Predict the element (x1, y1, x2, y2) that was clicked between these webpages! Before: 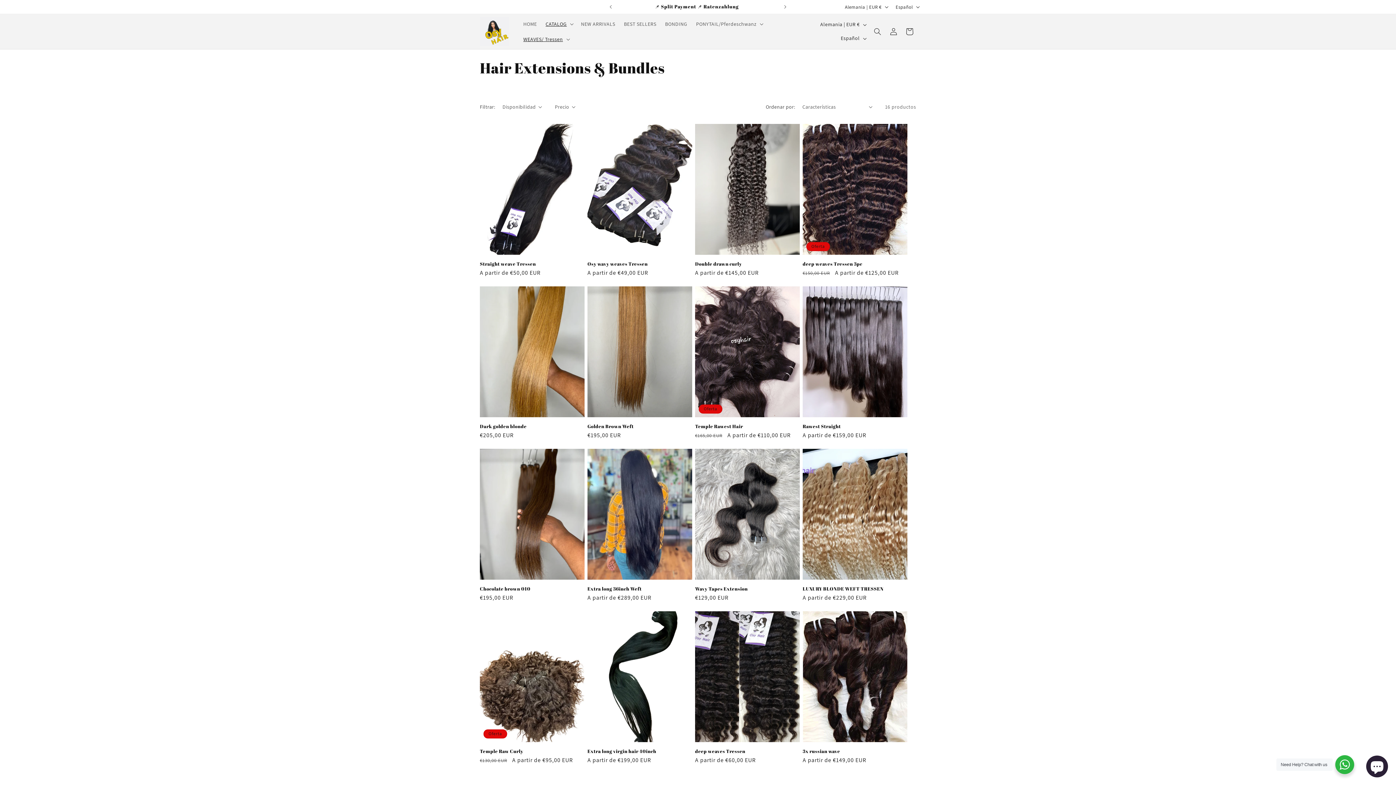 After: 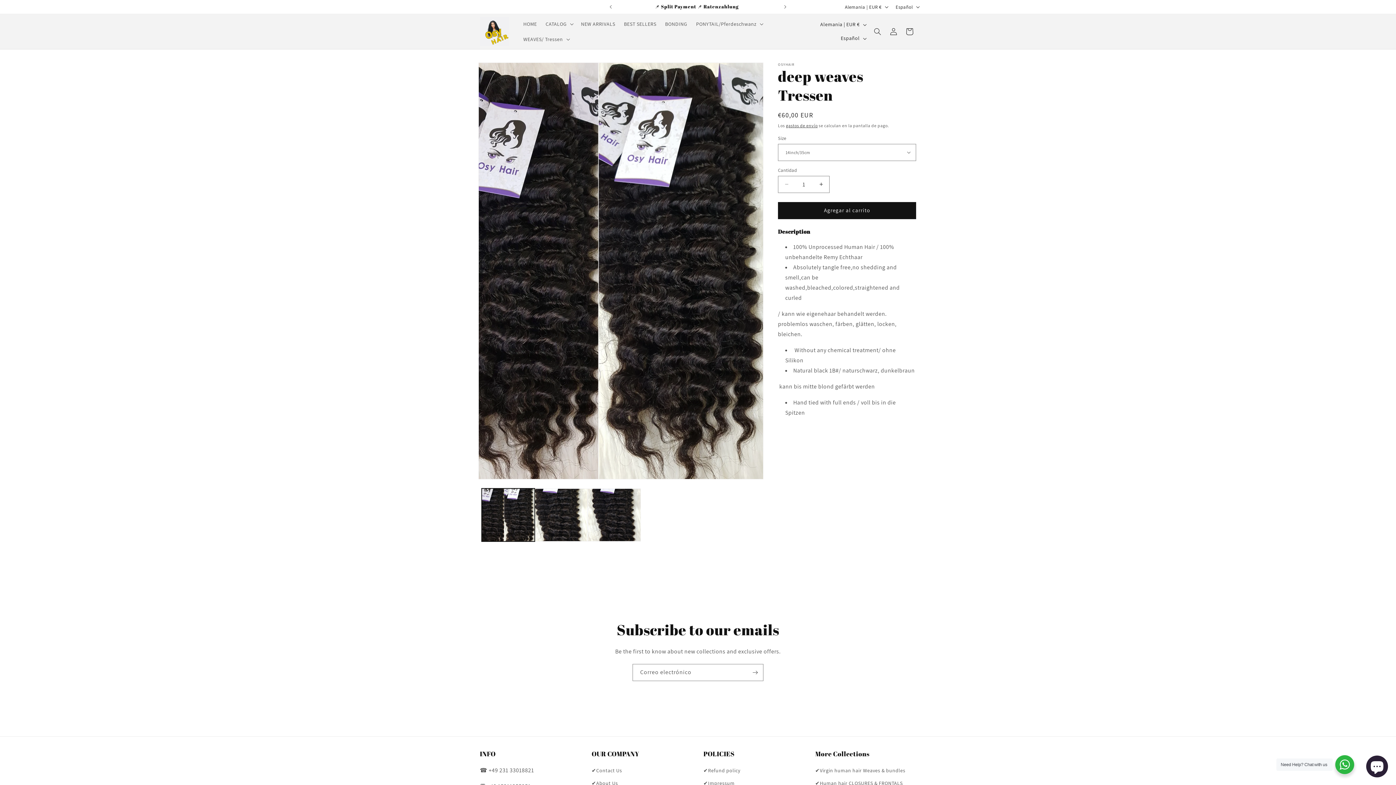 Action: bbox: (695, 748, 800, 754) label: deep weaves Tressen